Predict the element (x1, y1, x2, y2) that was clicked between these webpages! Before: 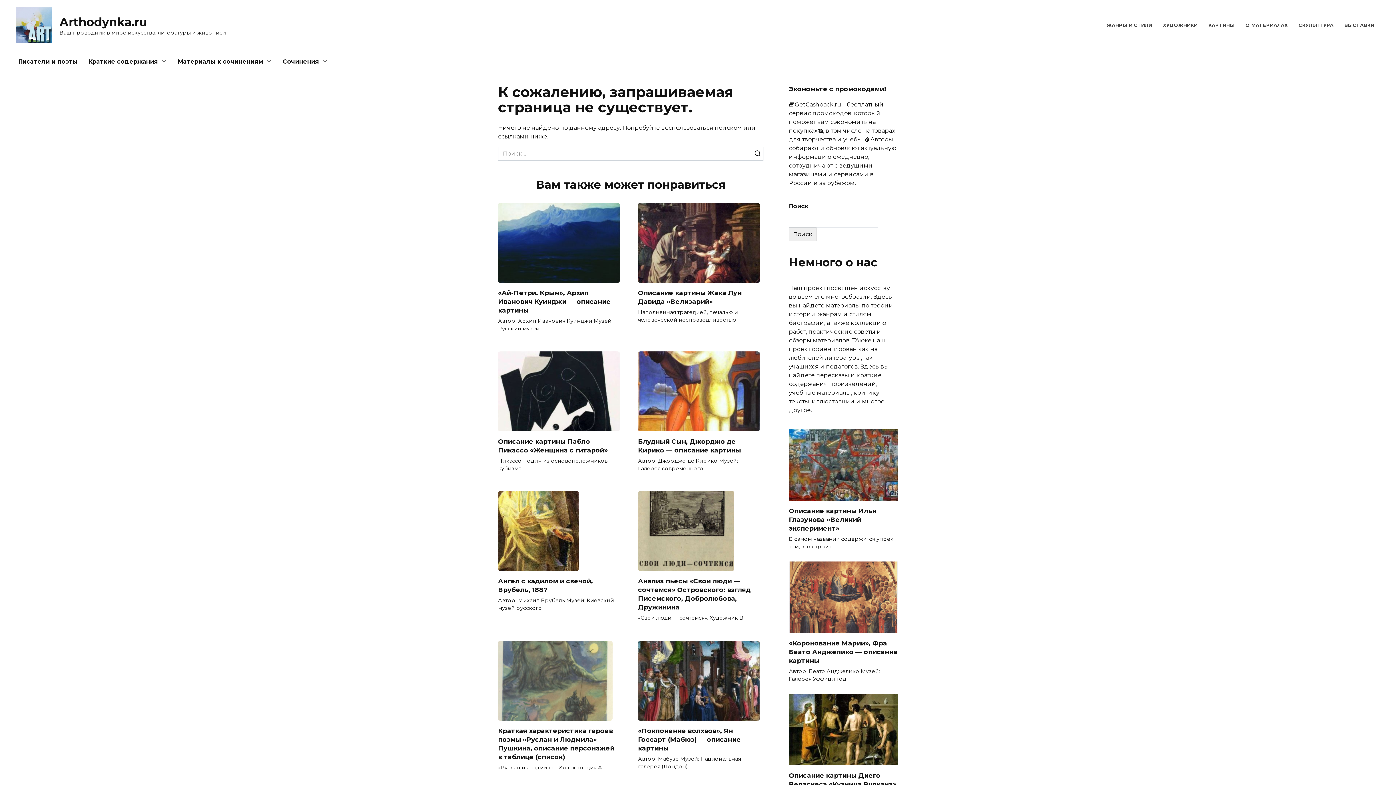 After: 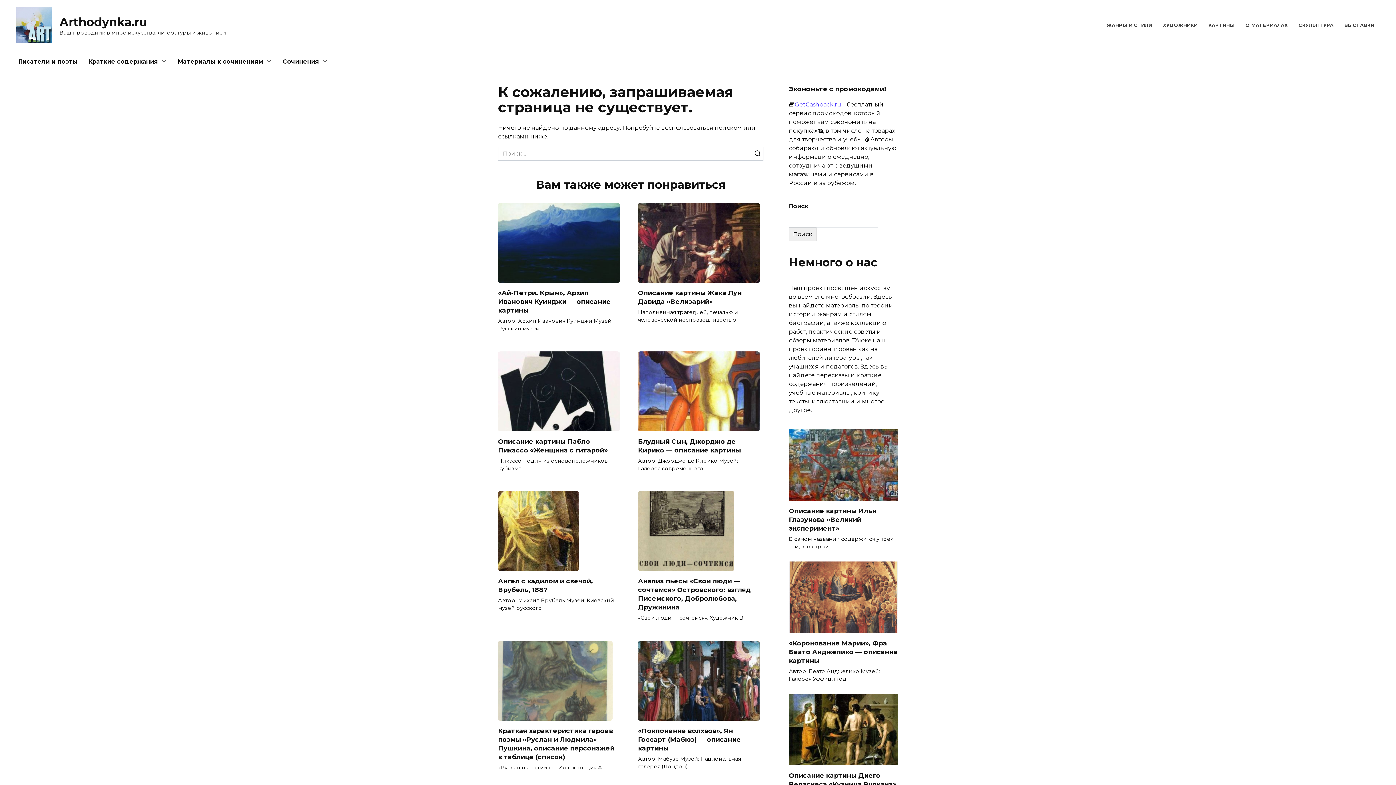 Action: bbox: (794, 100, 843, 107) label: GetCashback.ru 